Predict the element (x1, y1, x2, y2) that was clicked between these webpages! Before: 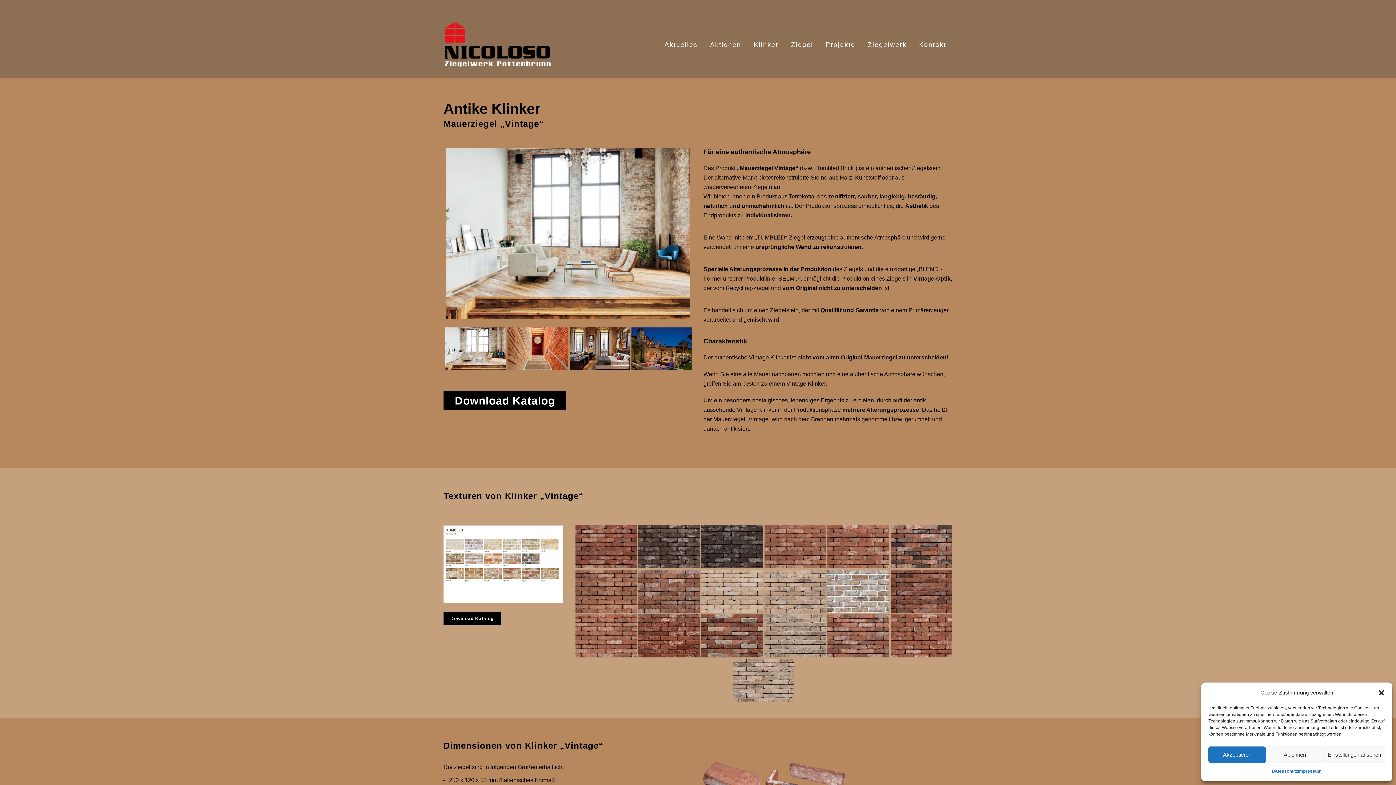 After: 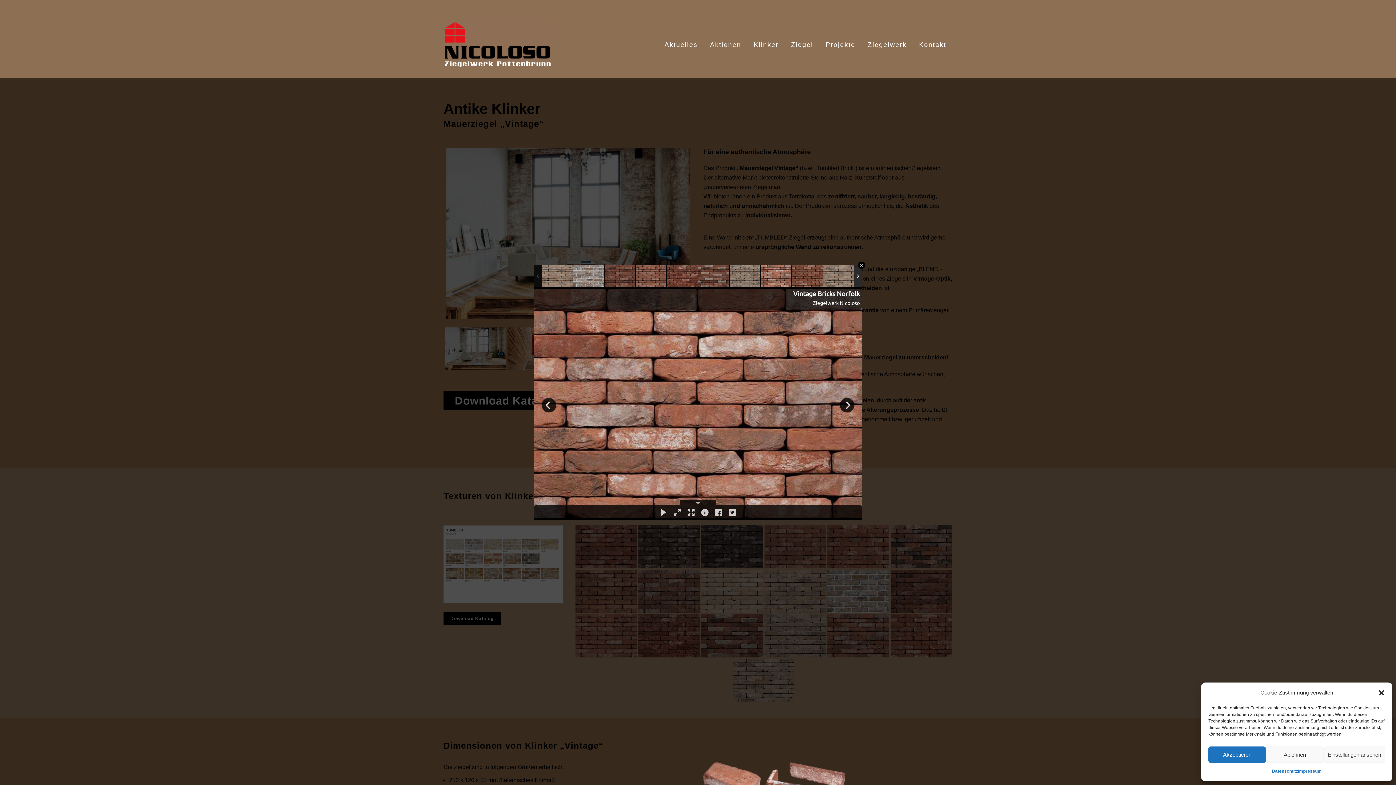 Action: bbox: (827, 614, 889, 657)